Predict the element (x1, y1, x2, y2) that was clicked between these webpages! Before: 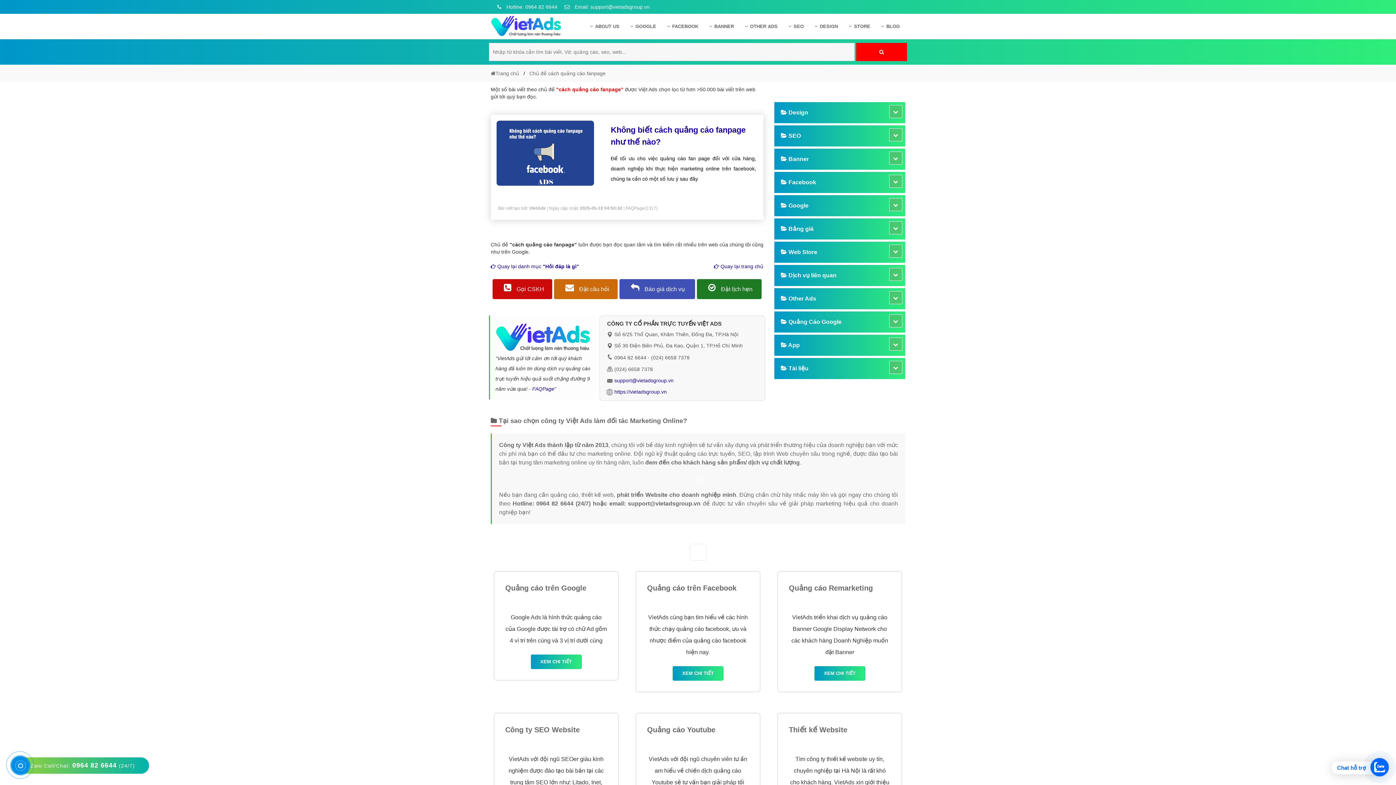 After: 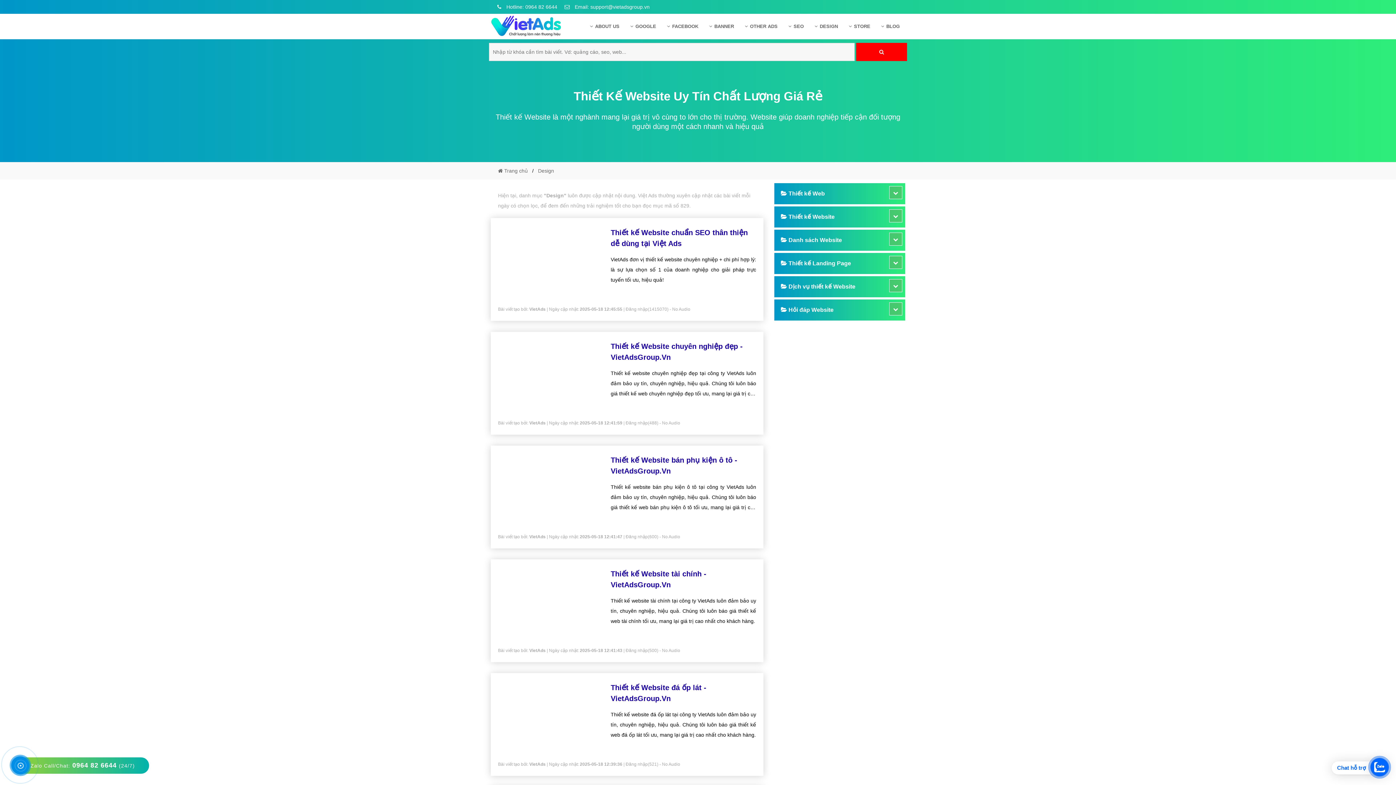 Action: bbox: (809, 20, 843, 32) label: DESIGN